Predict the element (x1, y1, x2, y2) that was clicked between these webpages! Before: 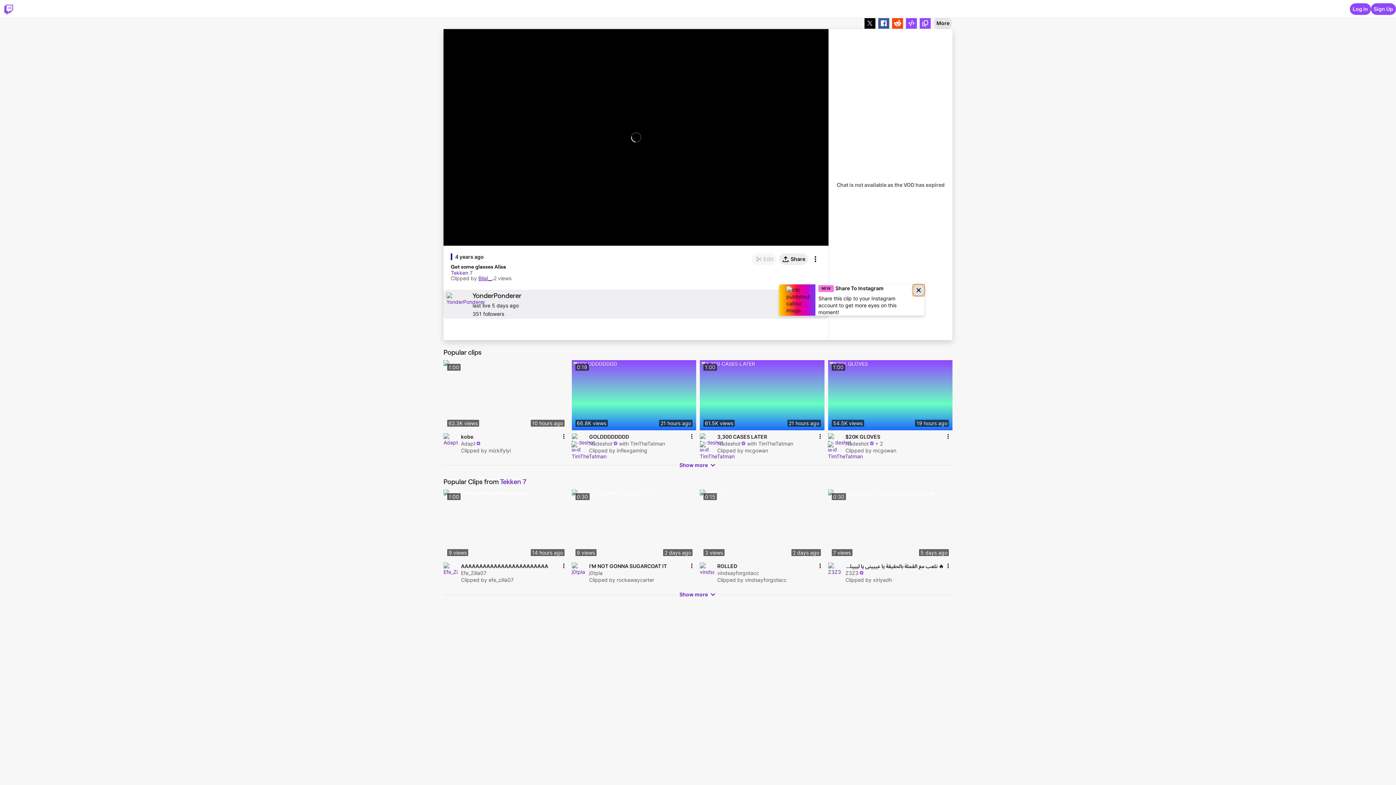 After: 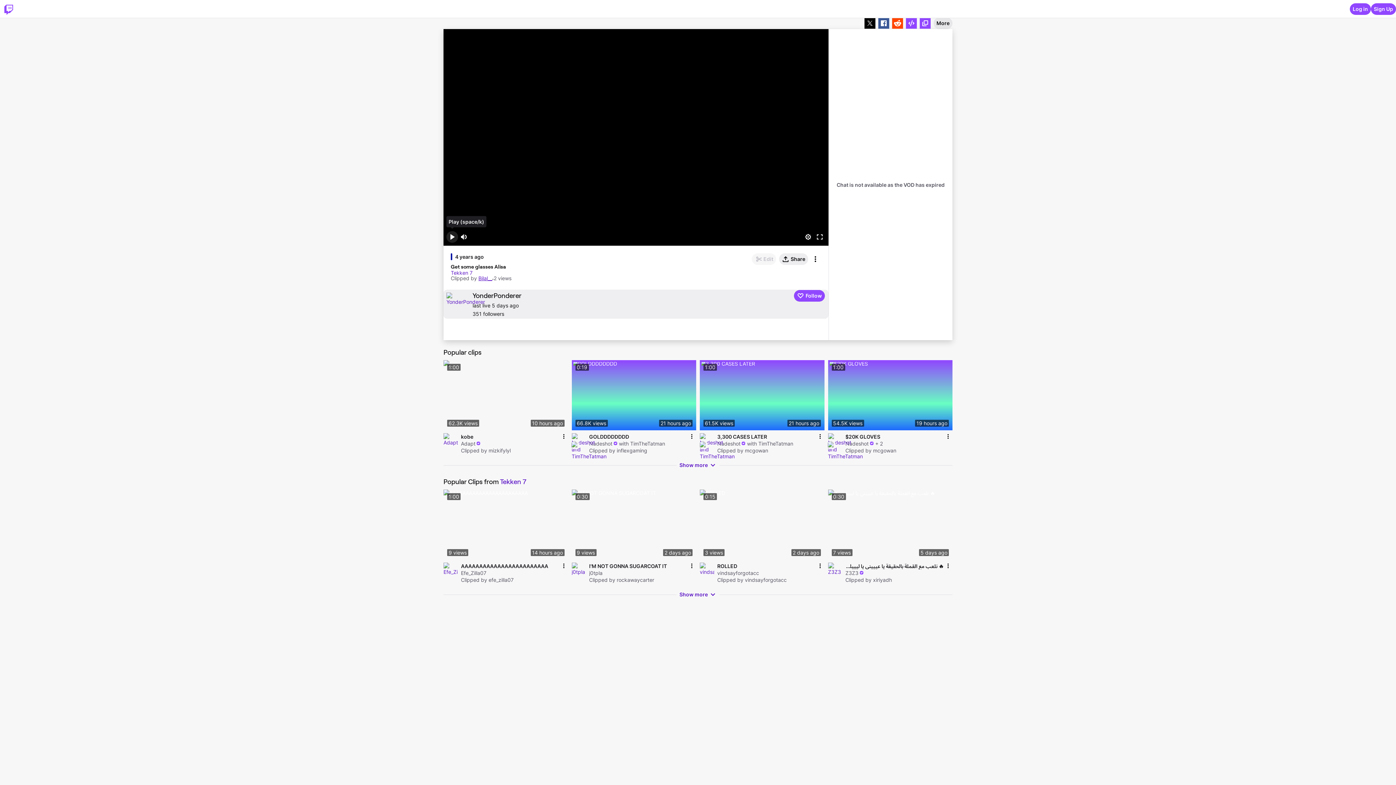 Action: label: Pause (space/k) bbox: (446, 236, 458, 247)